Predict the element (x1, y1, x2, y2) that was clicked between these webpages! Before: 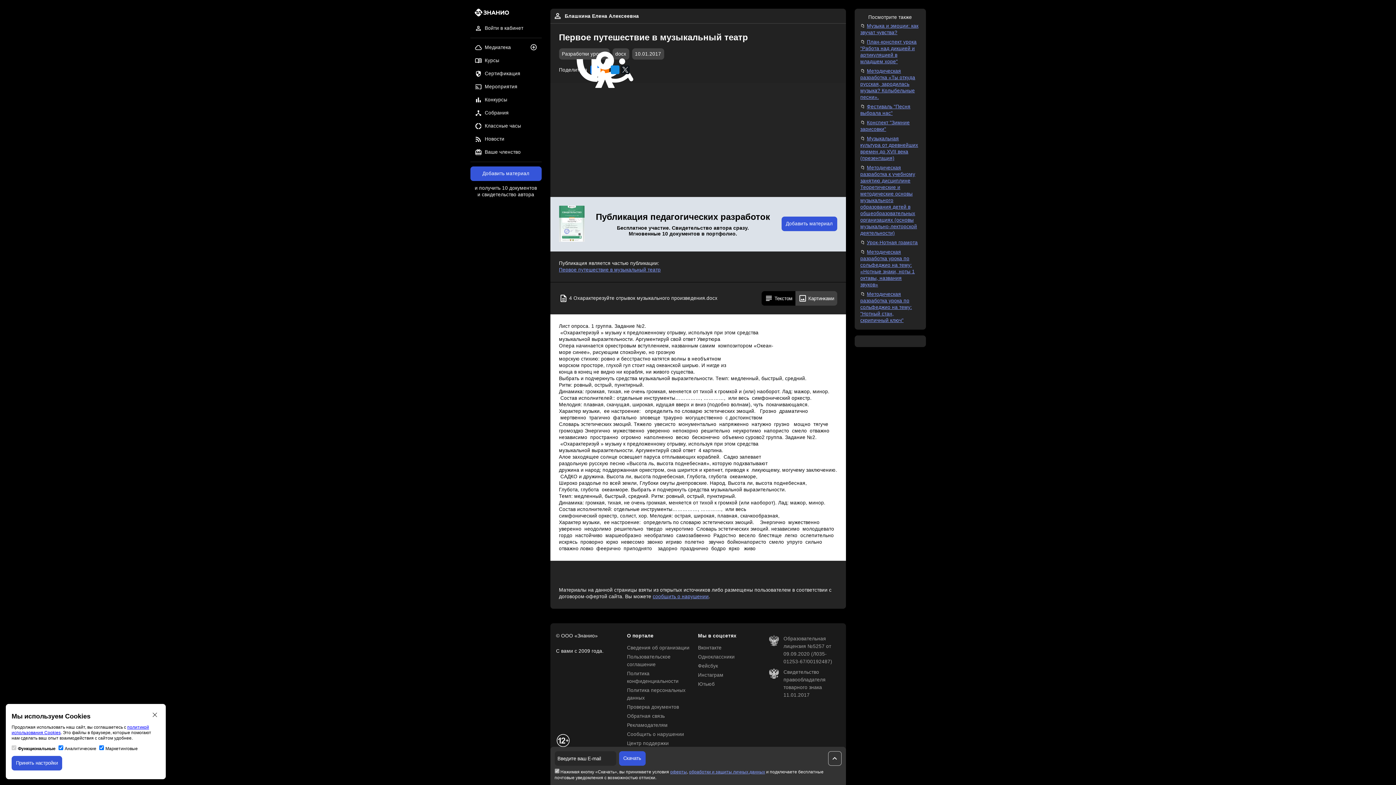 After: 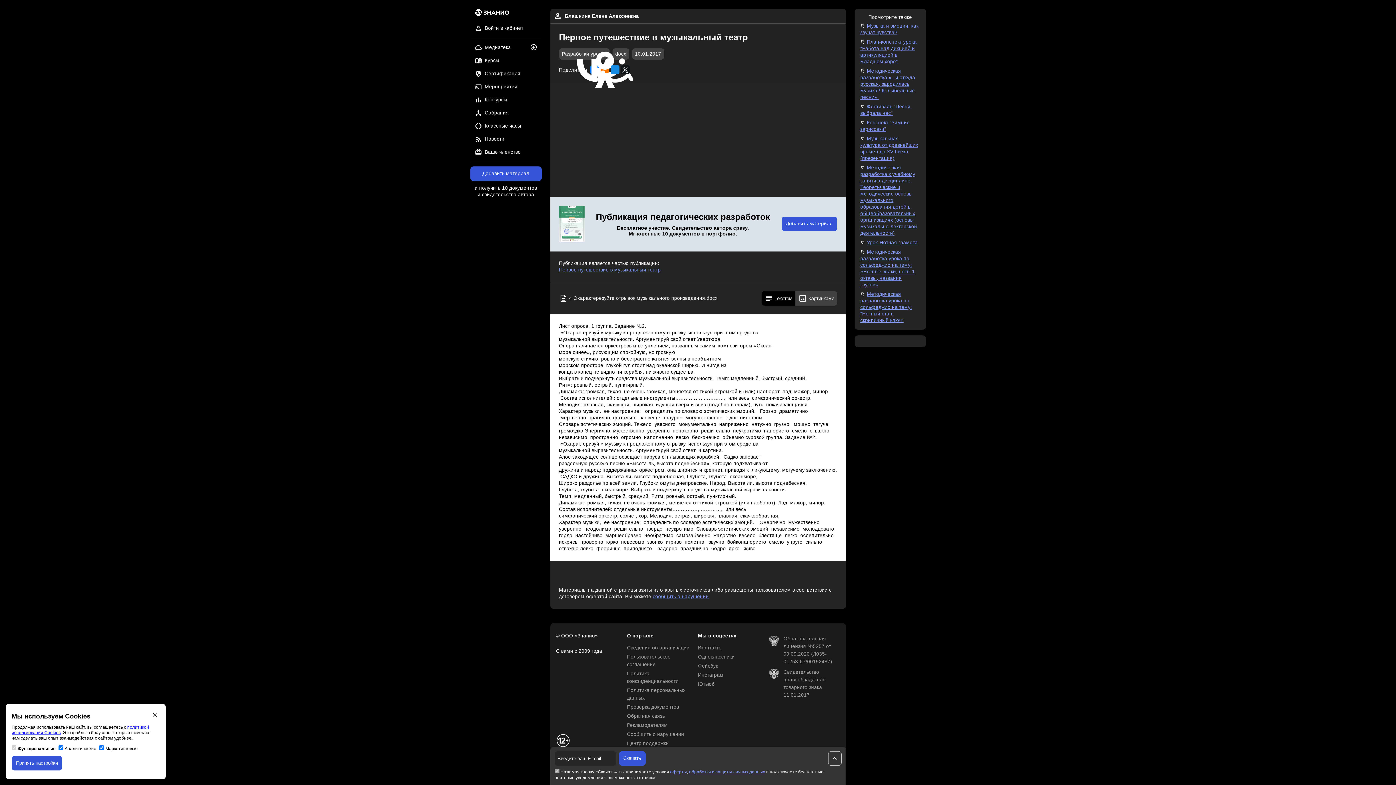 Action: bbox: (698, 645, 721, 650) label: Вконтакте